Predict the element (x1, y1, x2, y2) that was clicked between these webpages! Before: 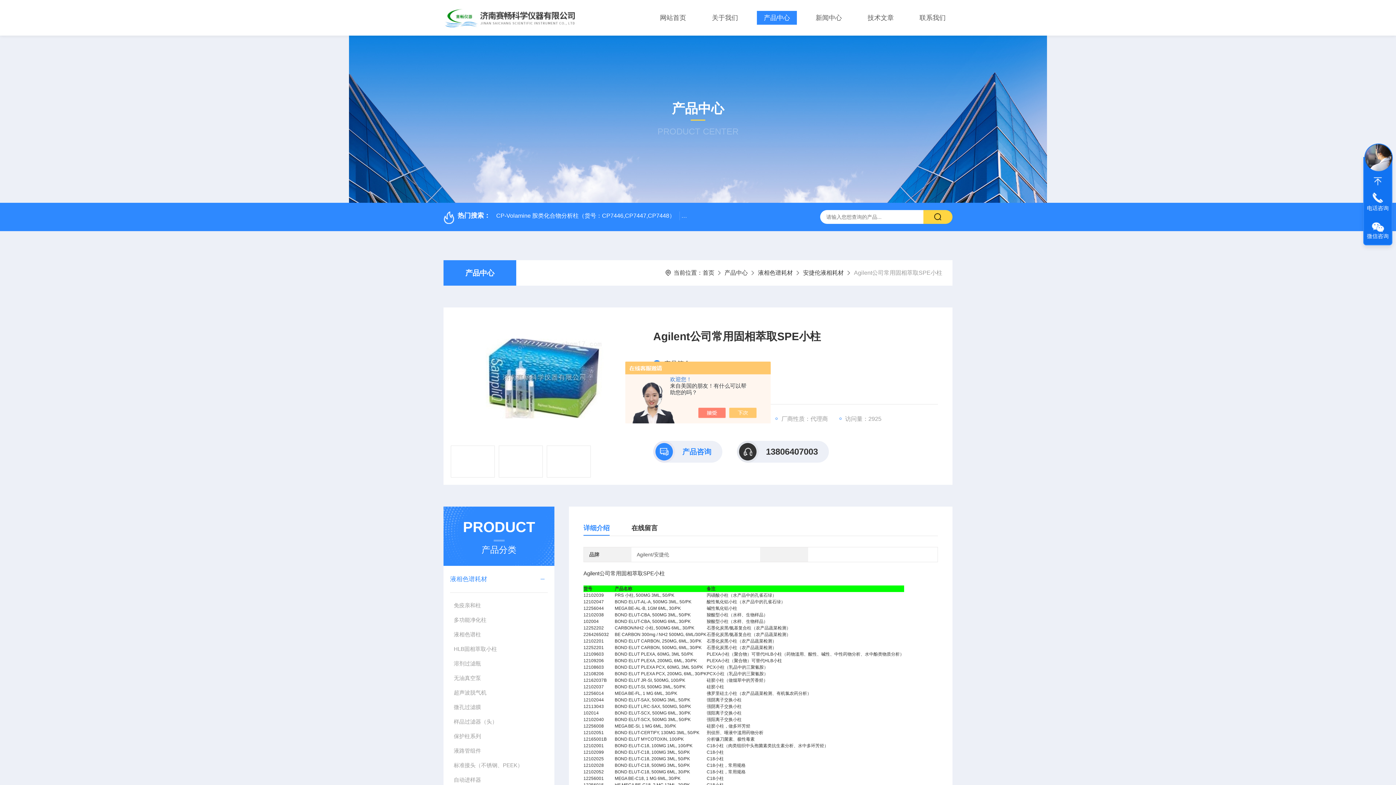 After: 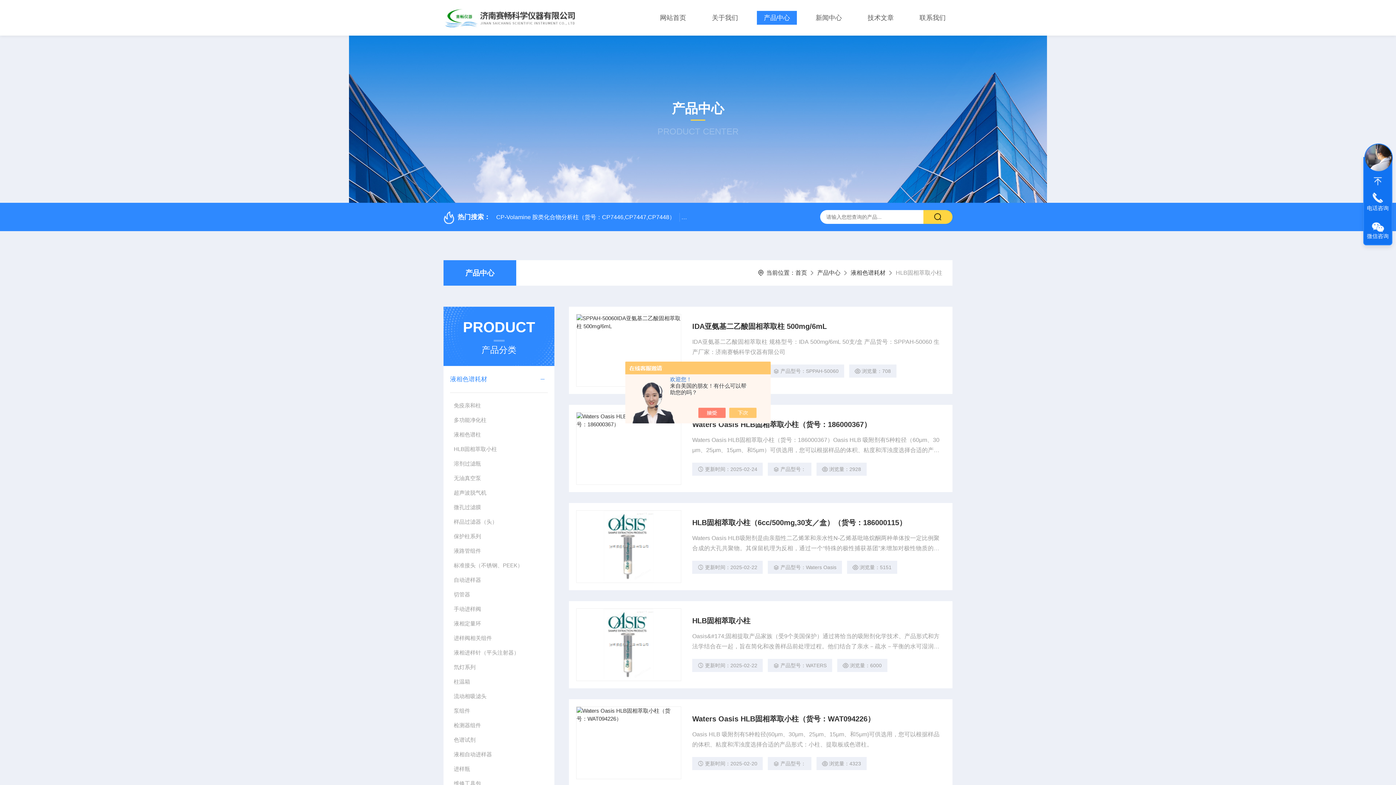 Action: bbox: (450, 642, 547, 656) label: HLB固相萃取小柱